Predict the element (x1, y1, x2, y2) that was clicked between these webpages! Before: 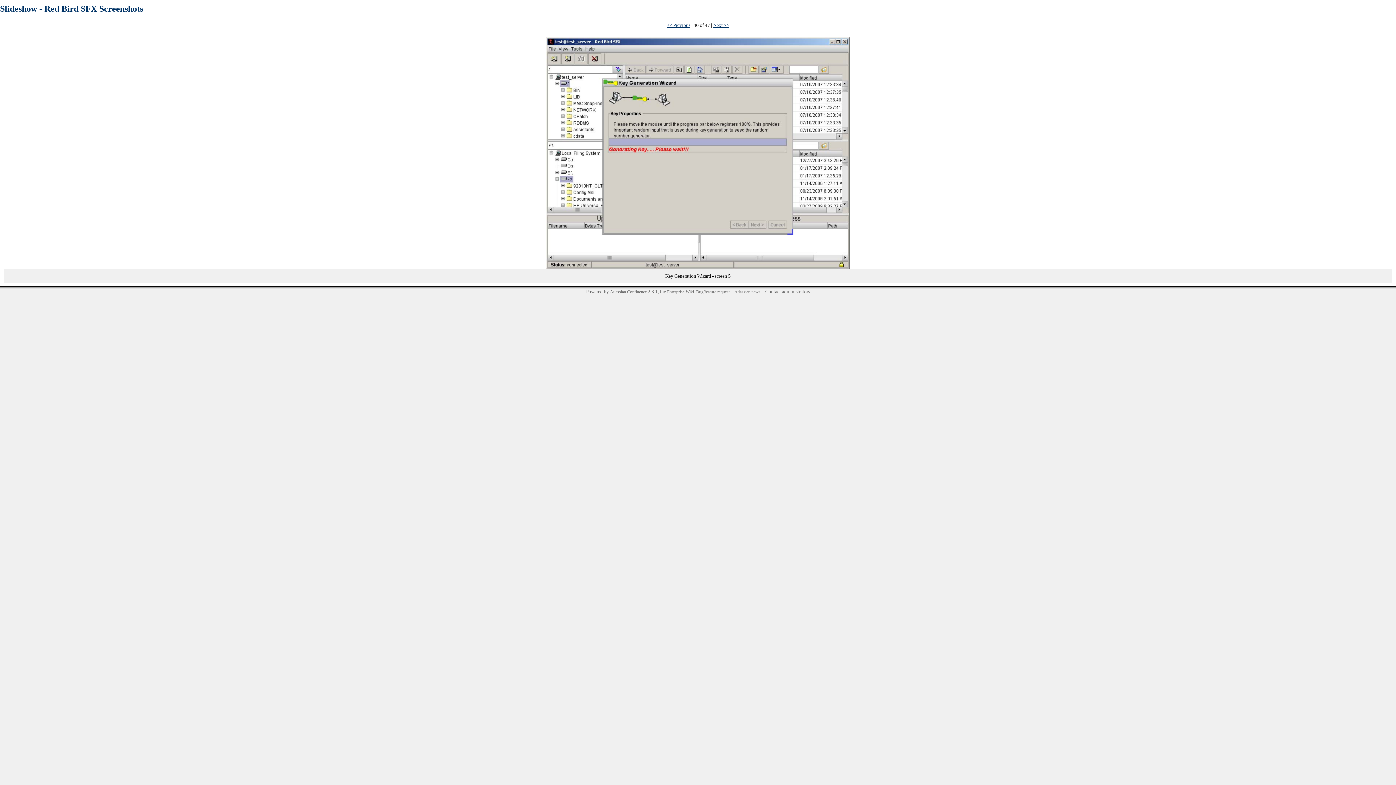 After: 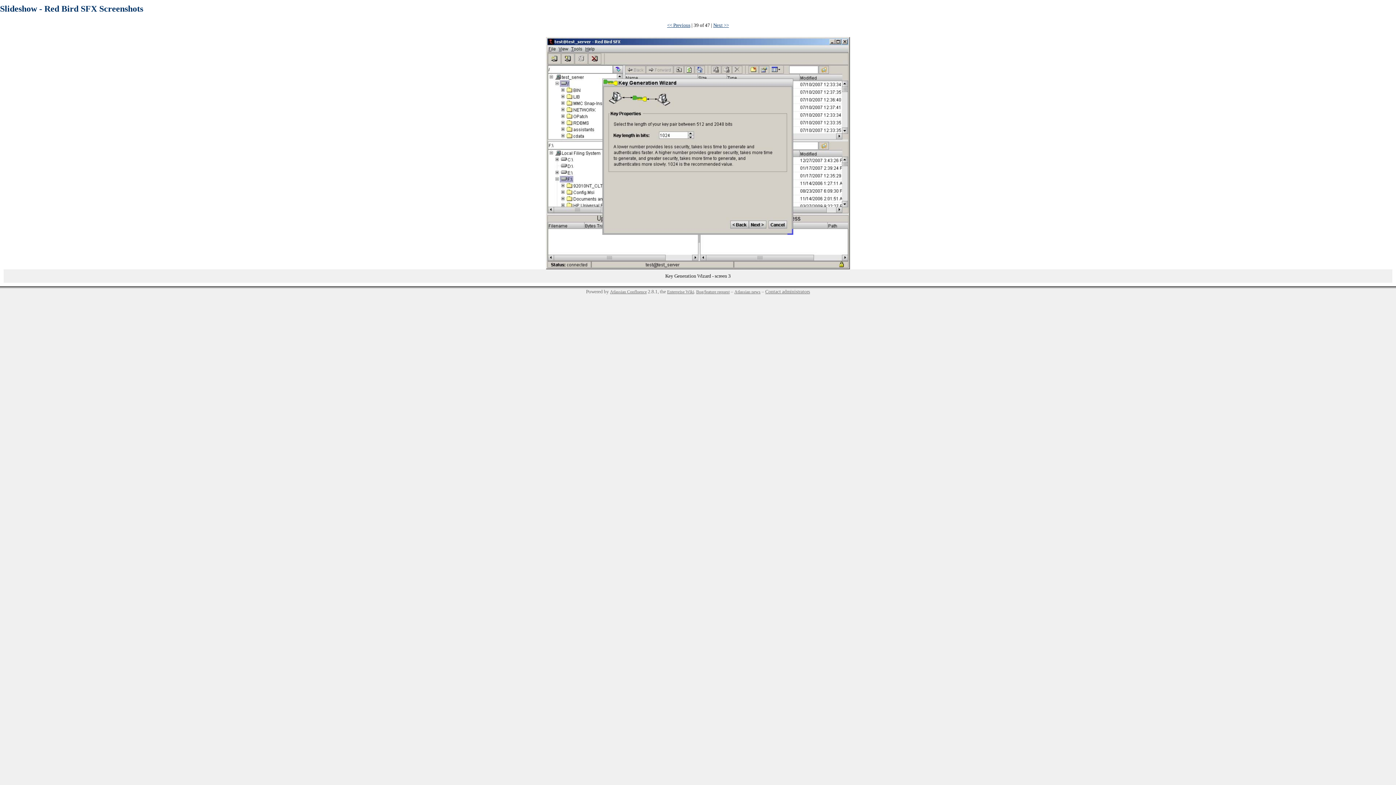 Action: label: << Previous bbox: (667, 22, 690, 28)